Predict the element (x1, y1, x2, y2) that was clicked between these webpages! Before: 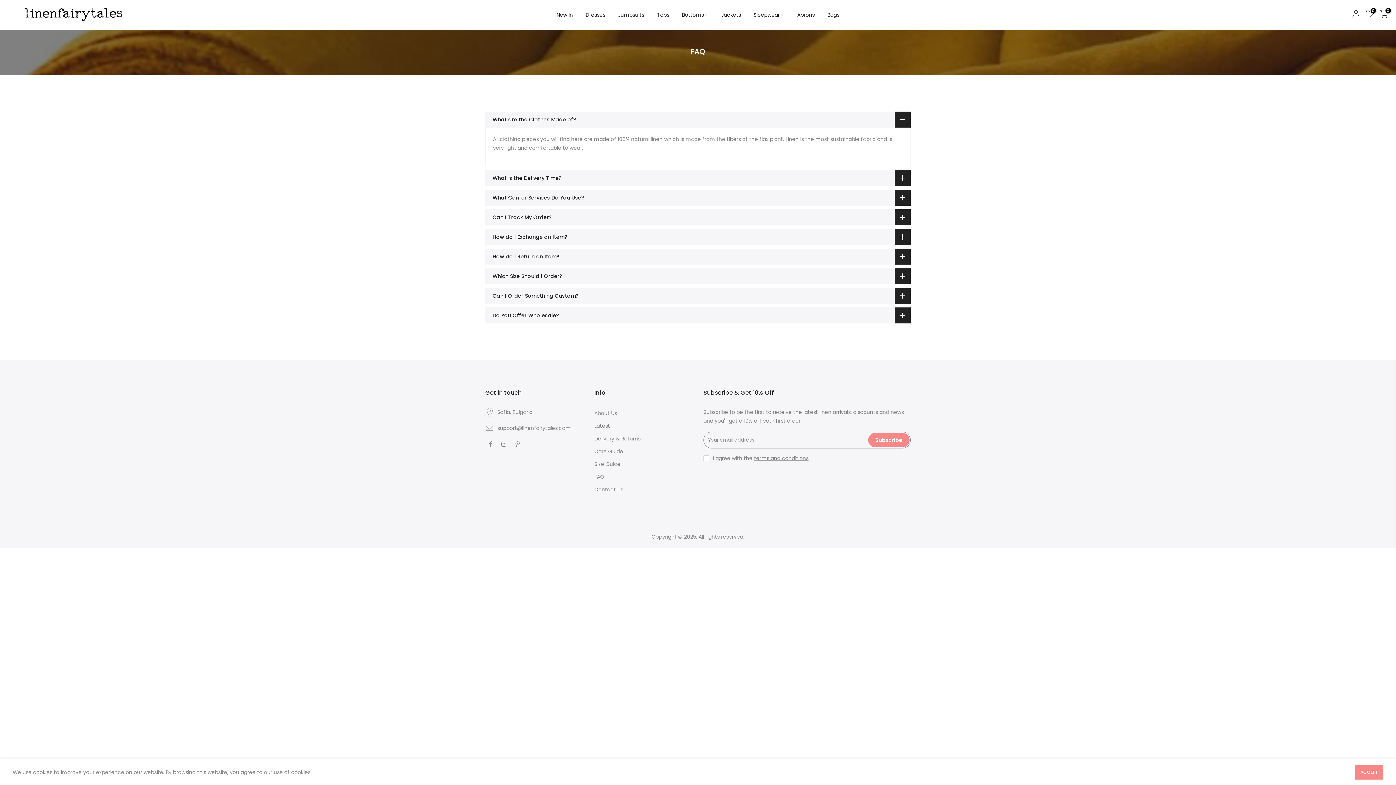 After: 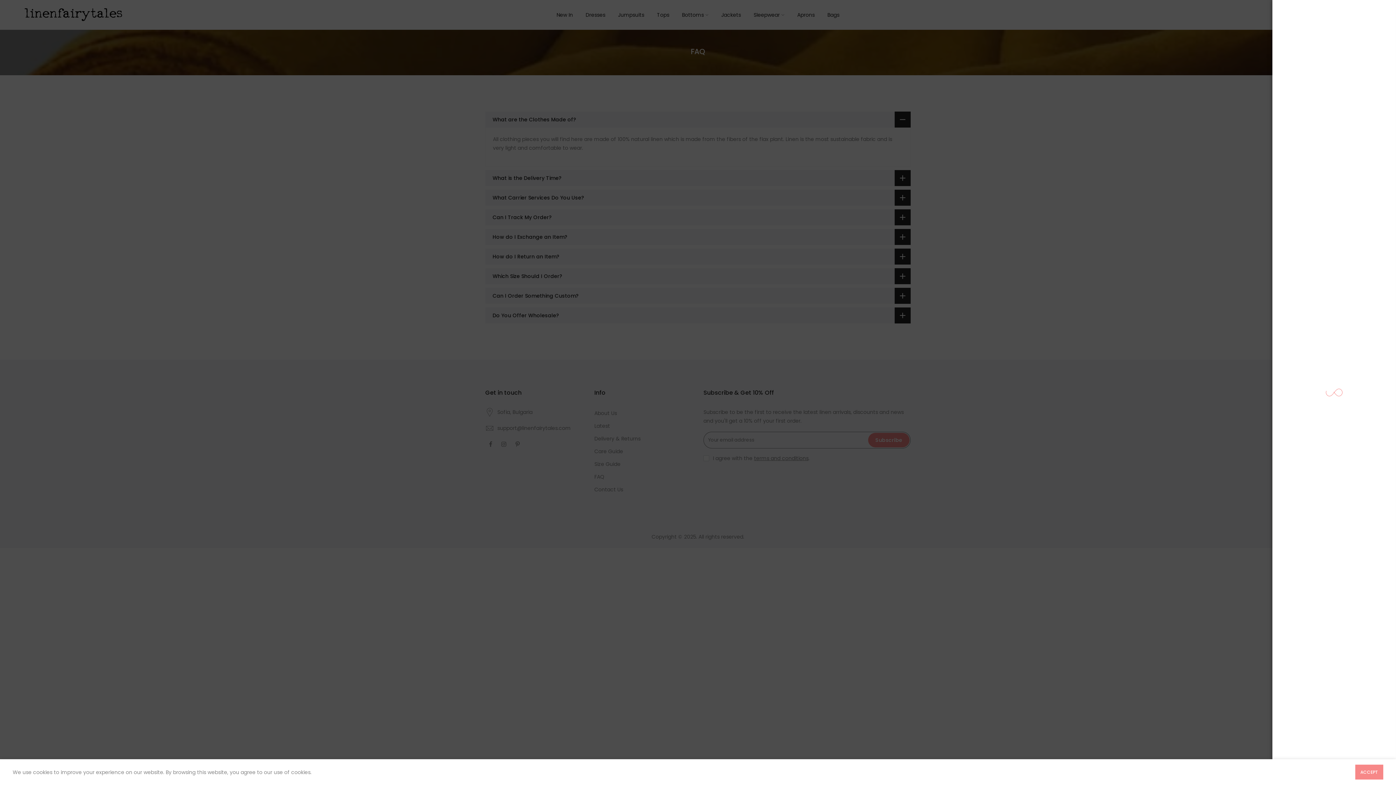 Action: bbox: (1352, 9, 1360, 20)